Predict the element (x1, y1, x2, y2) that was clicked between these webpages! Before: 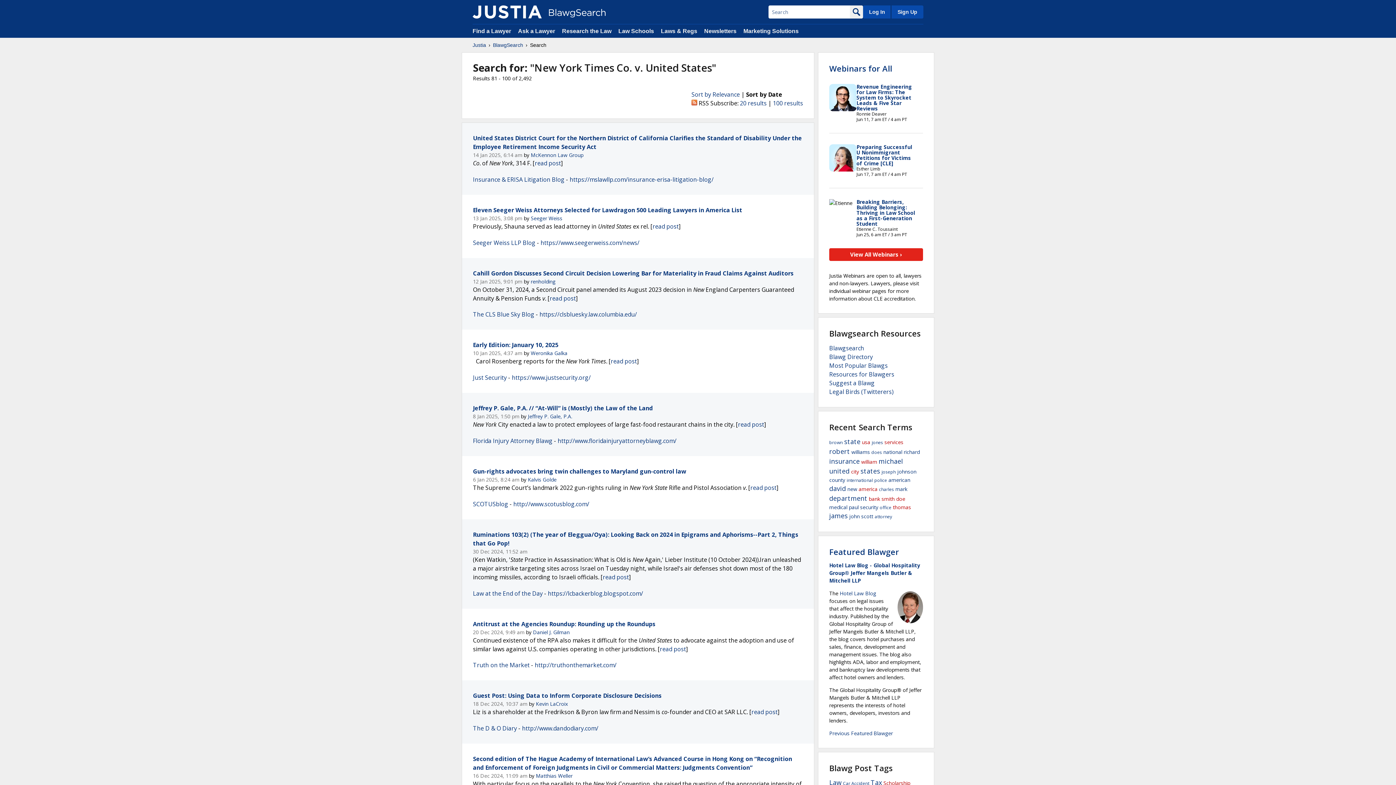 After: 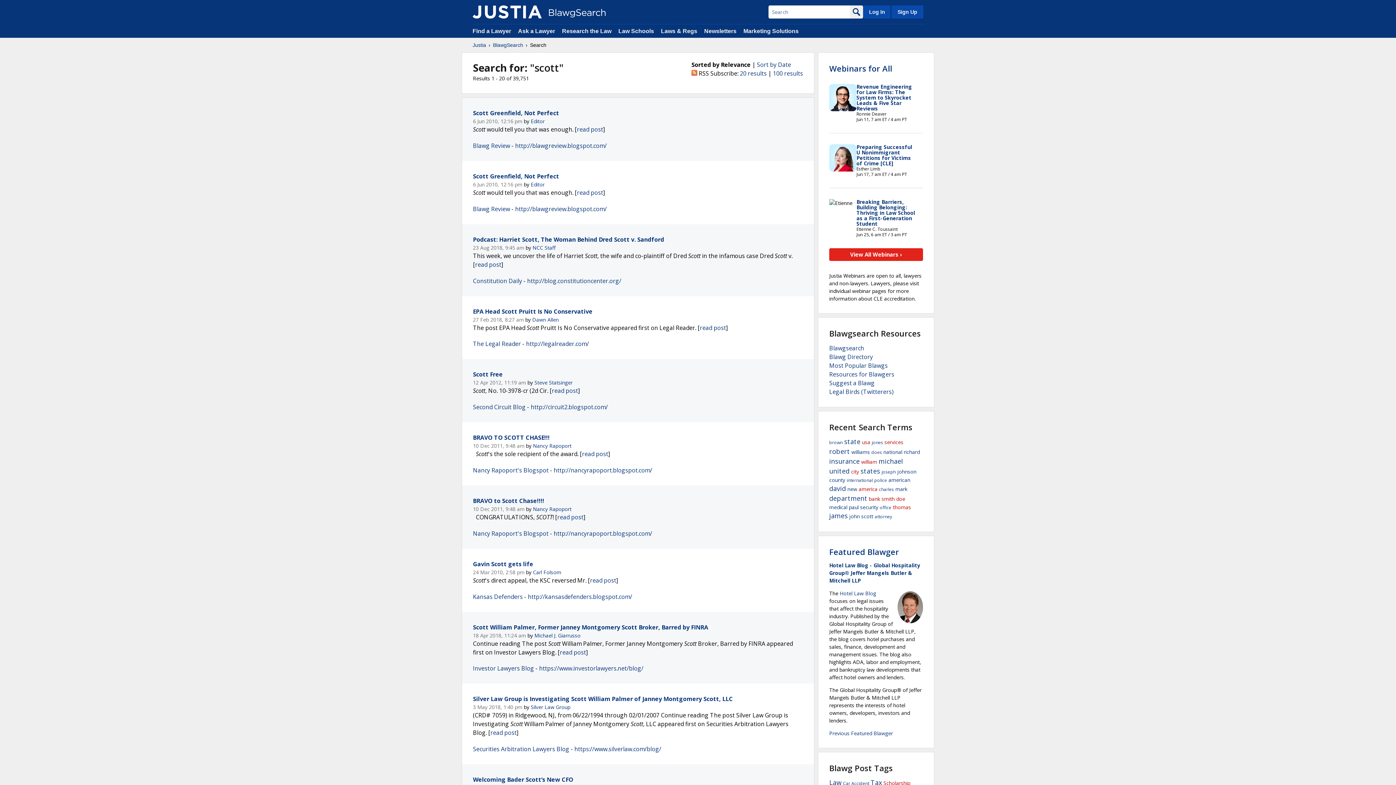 Action: bbox: (861, 513, 873, 520) label: scott